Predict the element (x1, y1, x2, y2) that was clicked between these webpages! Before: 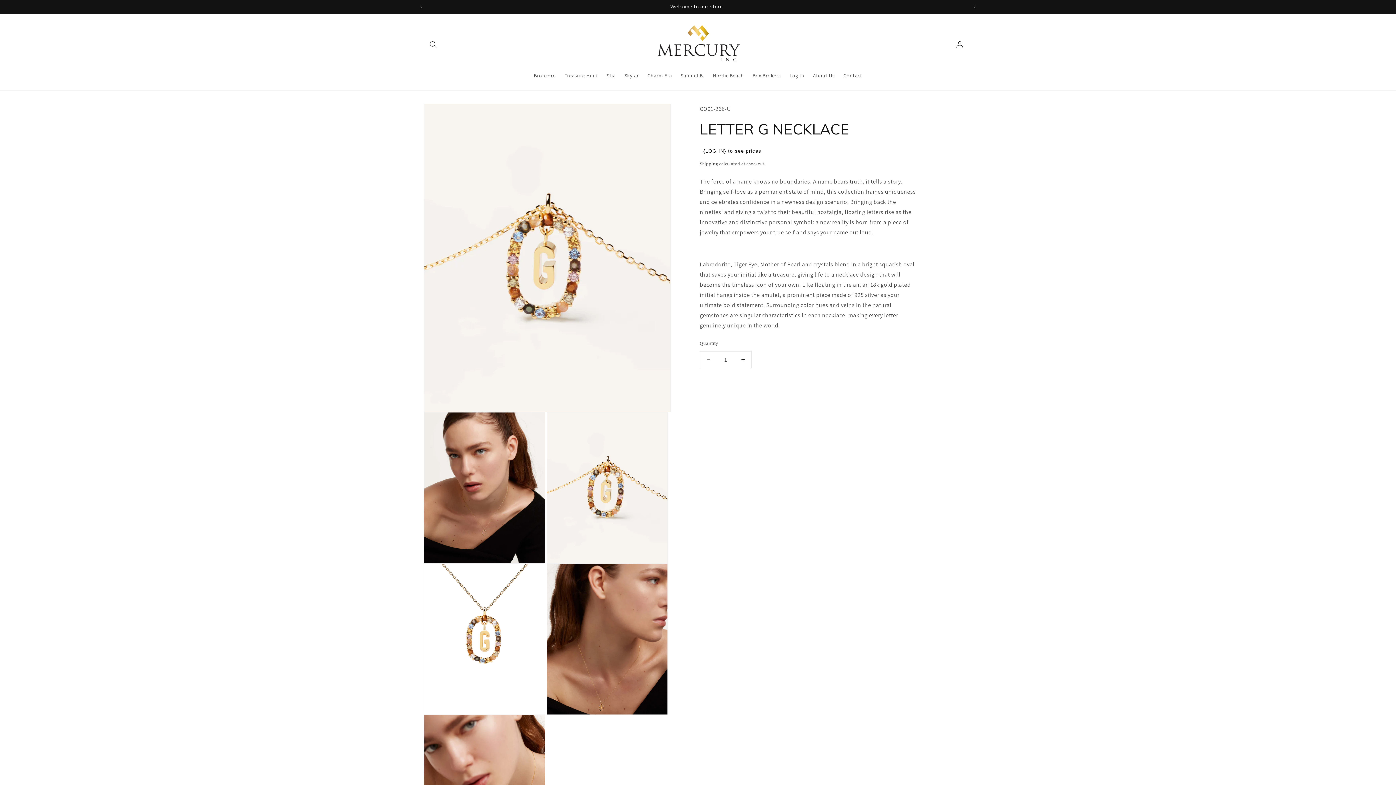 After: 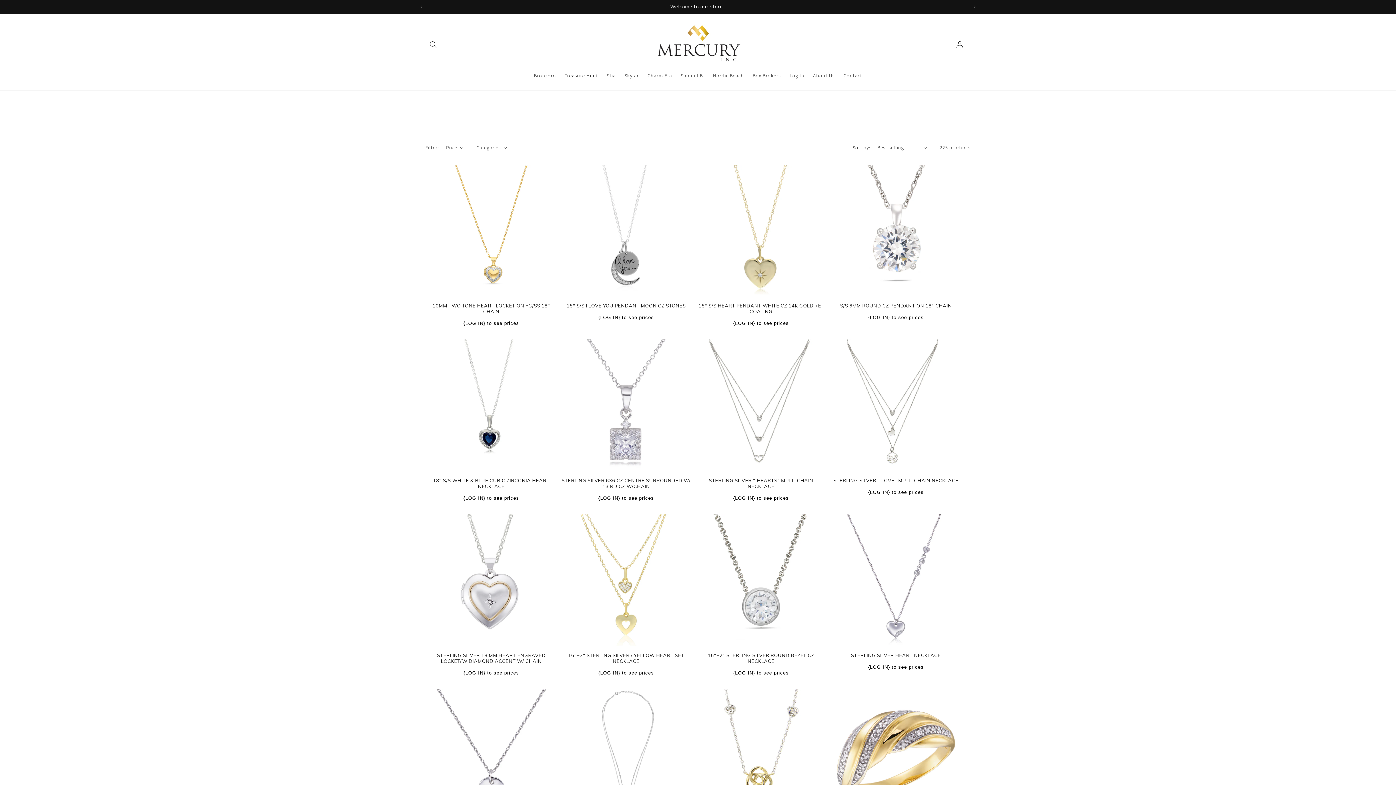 Action: label: Treasure Hunt bbox: (560, 67, 602, 83)